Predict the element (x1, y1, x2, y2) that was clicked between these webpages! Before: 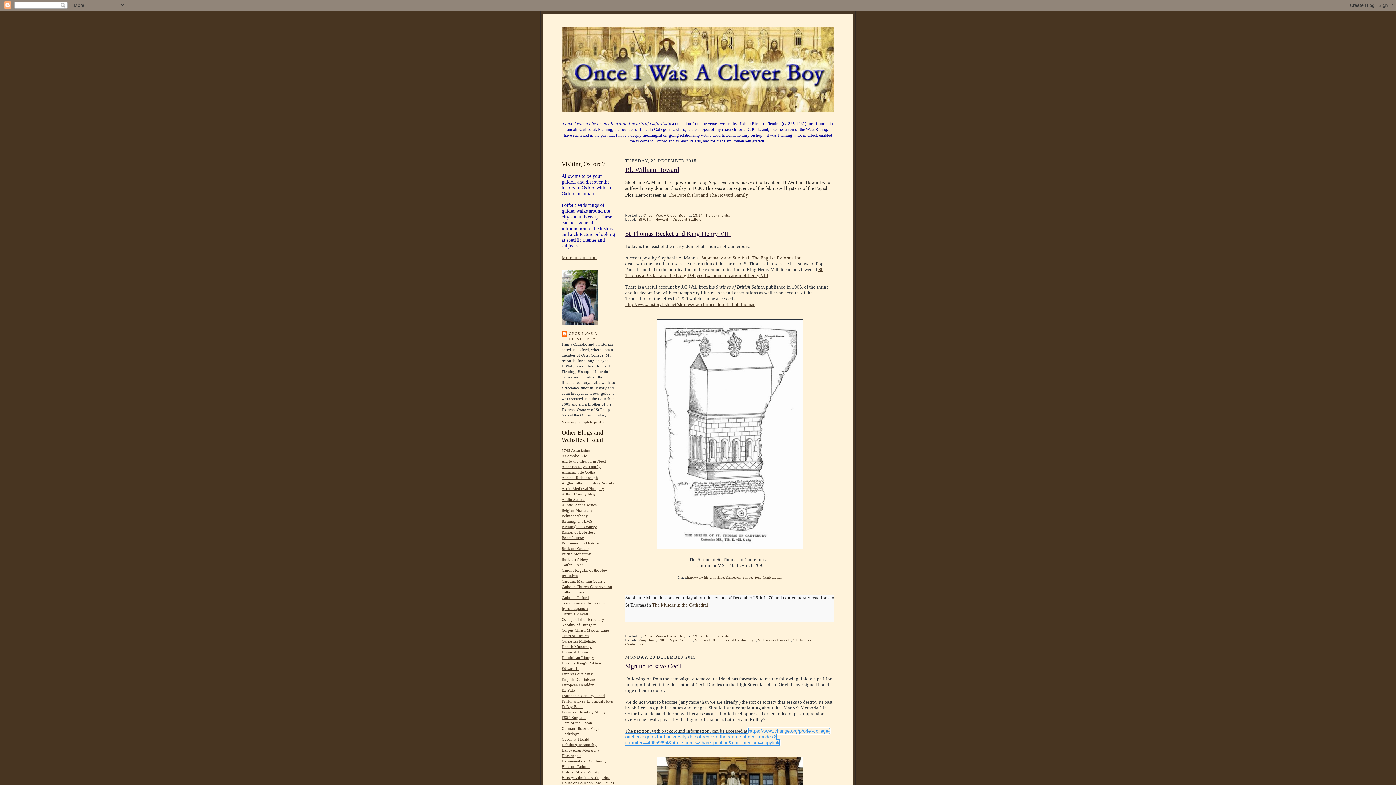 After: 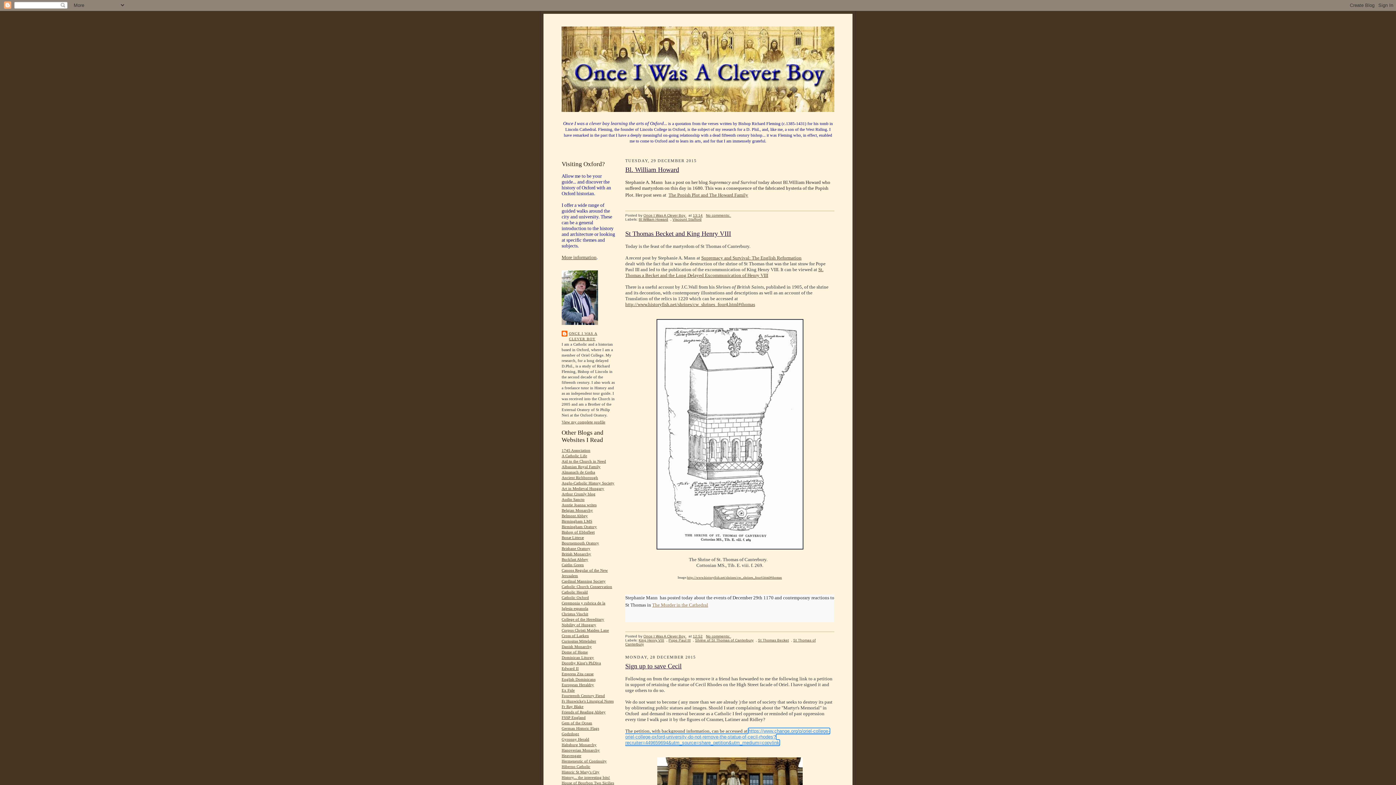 Action: label: The Murder in the Cathedral bbox: (652, 602, 708, 608)